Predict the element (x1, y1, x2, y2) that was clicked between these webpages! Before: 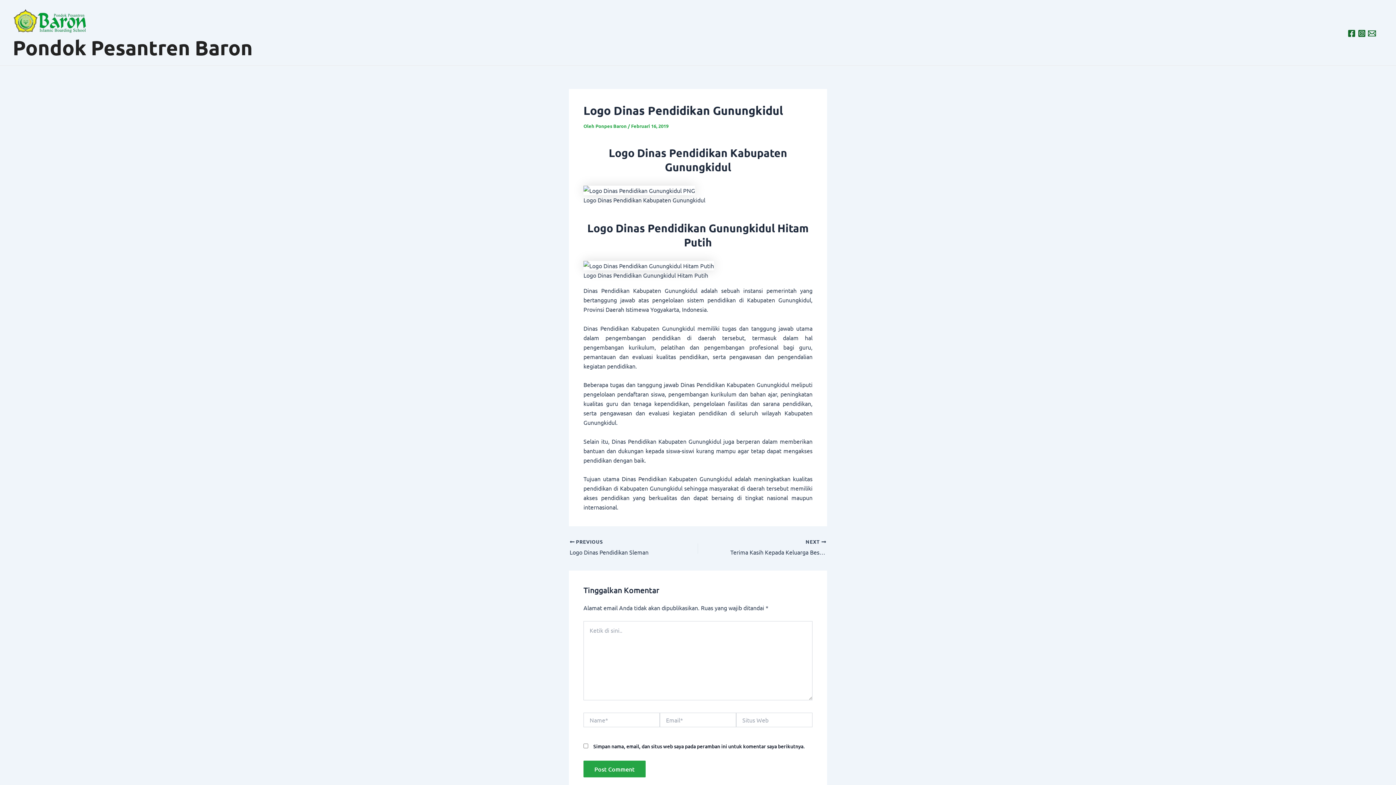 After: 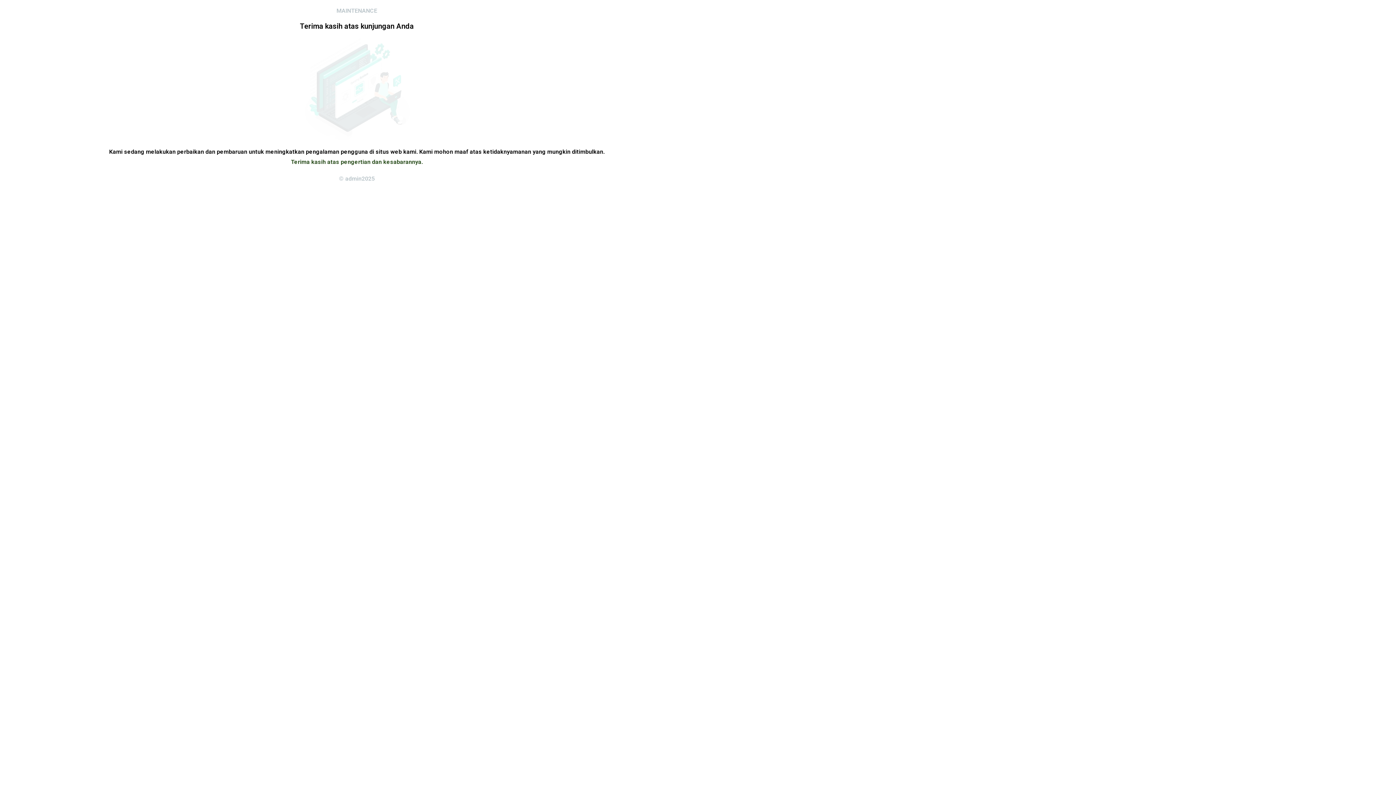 Action: bbox: (12, 15, 92, 23)